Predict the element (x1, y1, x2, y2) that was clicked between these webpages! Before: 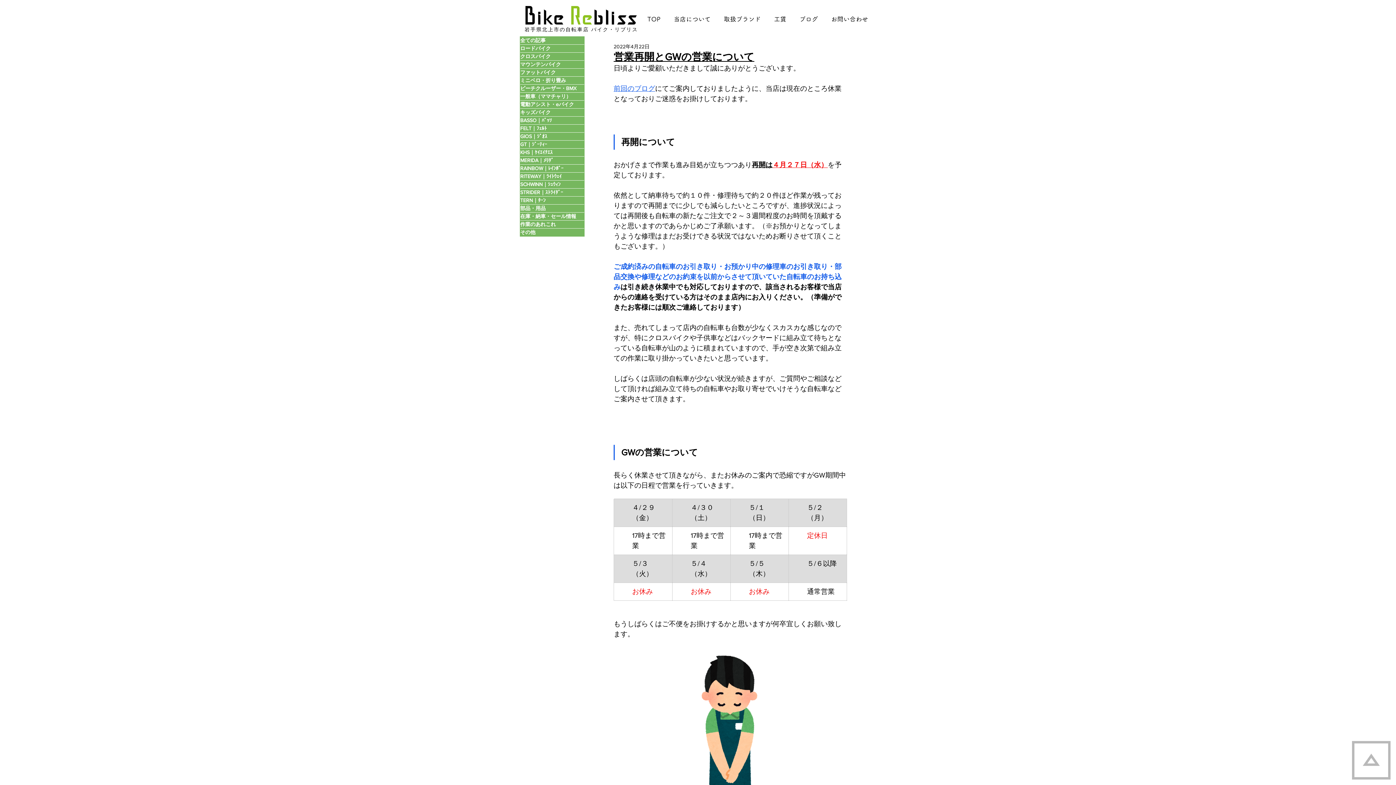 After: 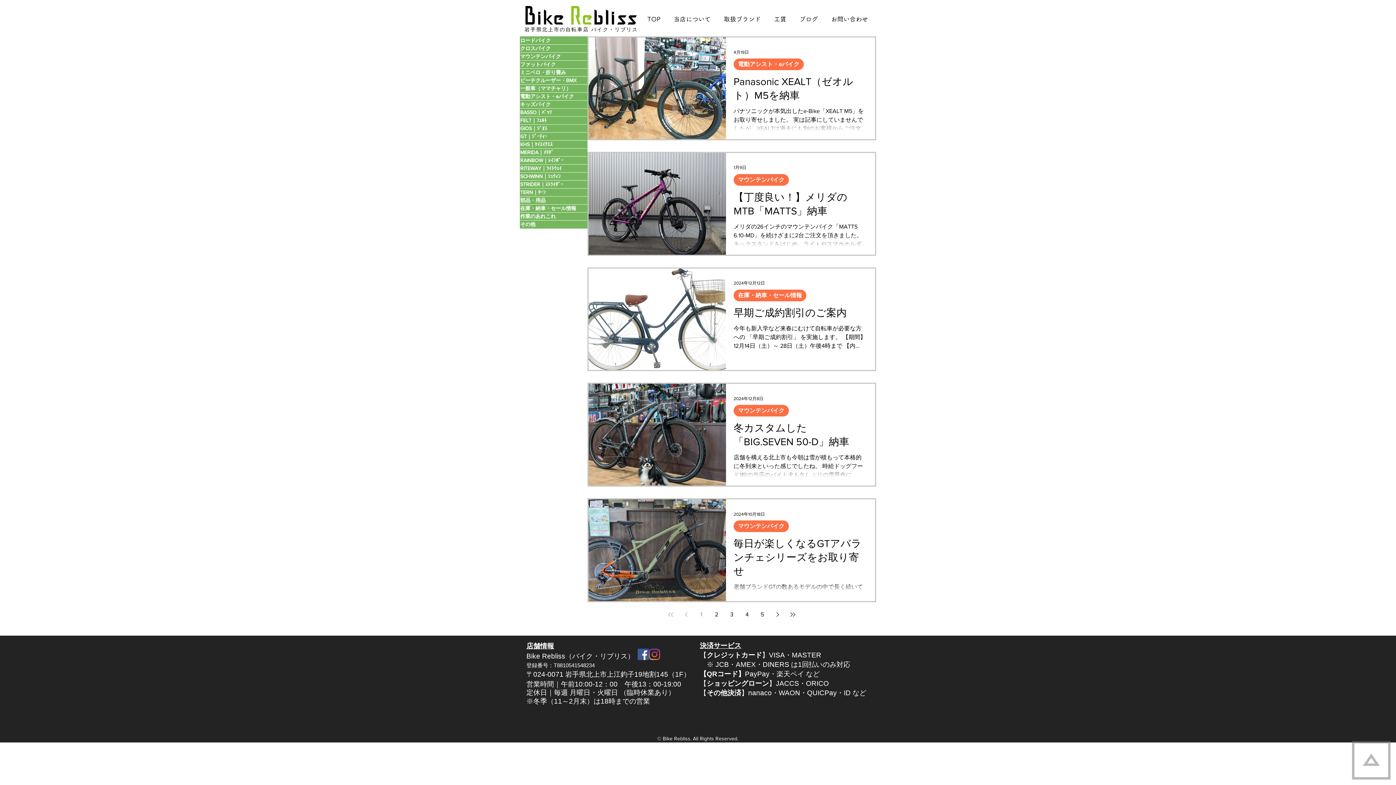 Action: label: マウンテンバイク bbox: (520, 60, 584, 68)